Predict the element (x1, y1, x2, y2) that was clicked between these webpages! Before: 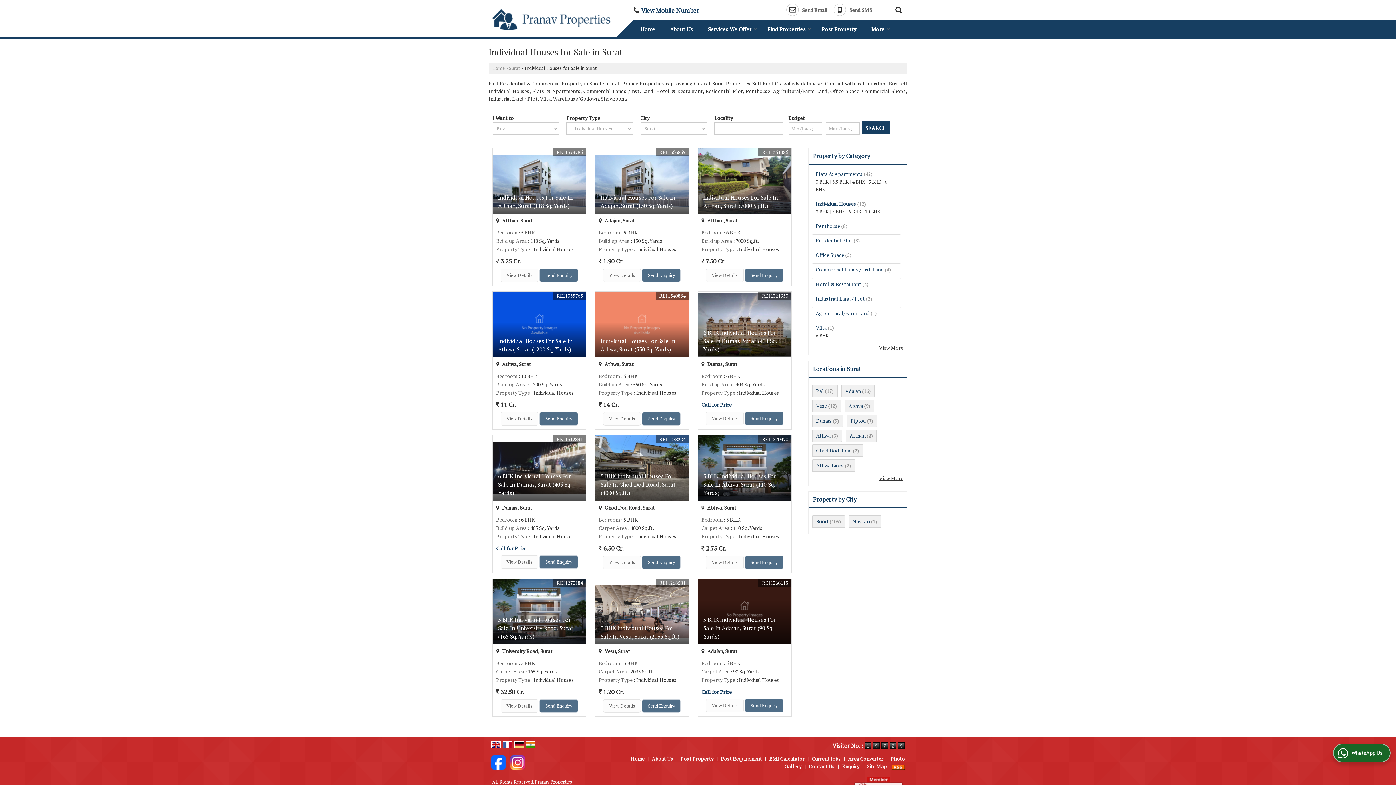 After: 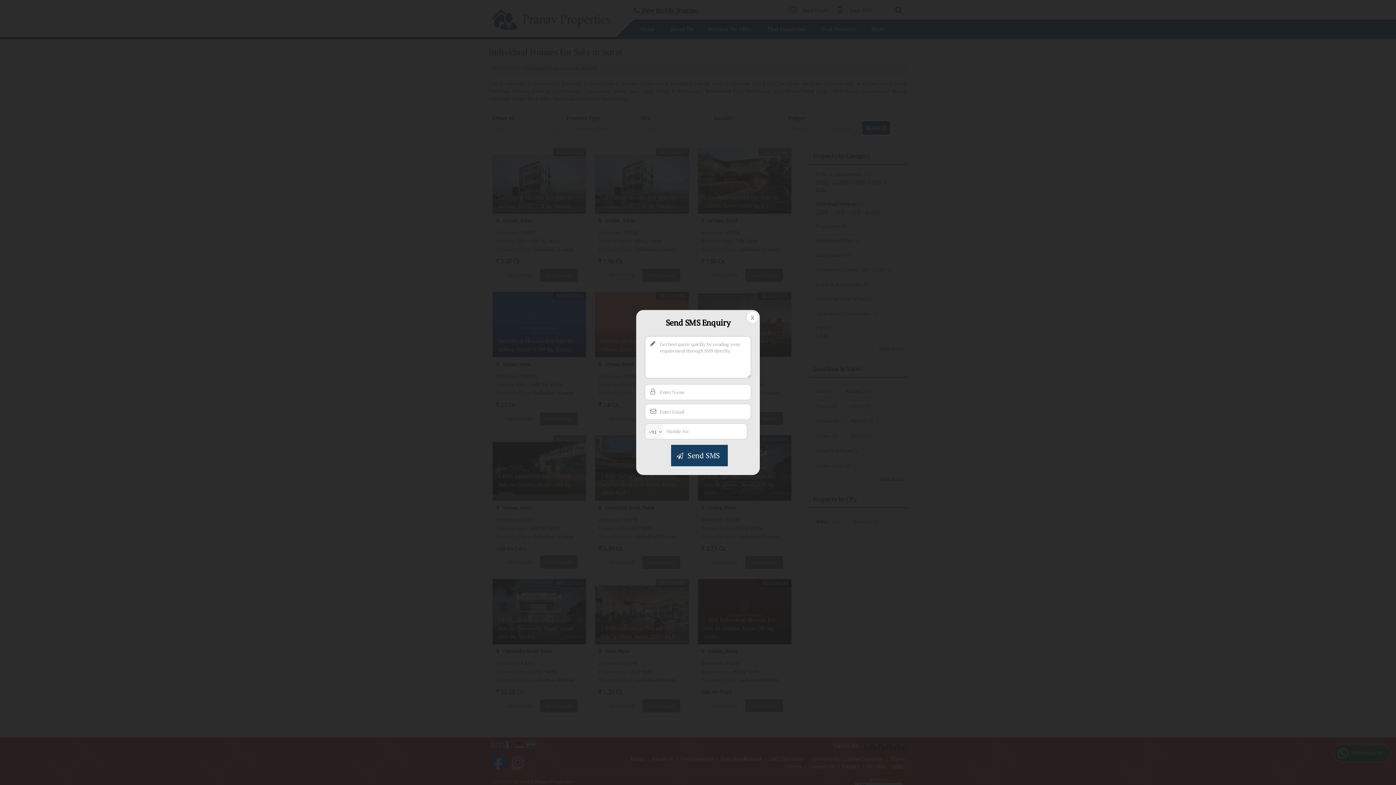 Action: label:  Send SMS bbox: (831, 1, 874, 17)